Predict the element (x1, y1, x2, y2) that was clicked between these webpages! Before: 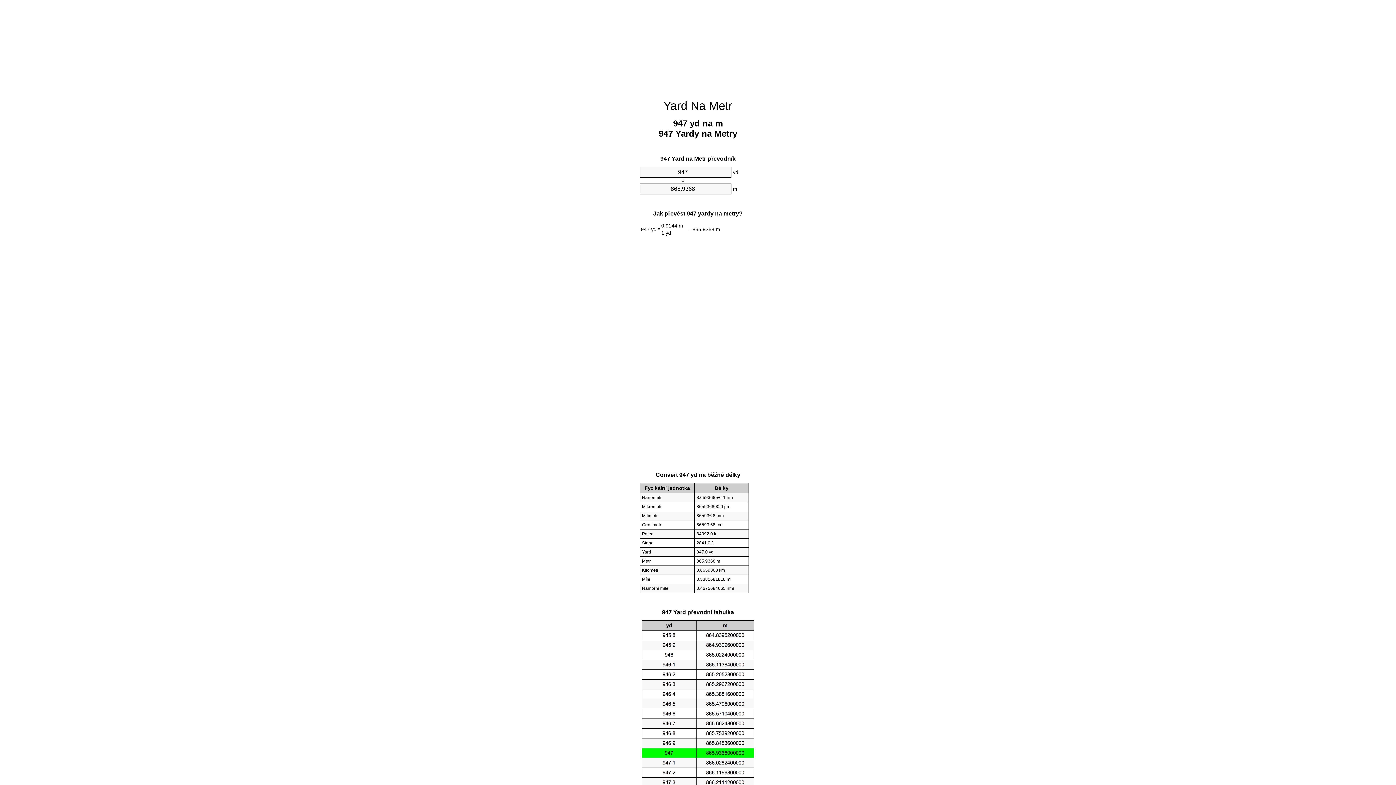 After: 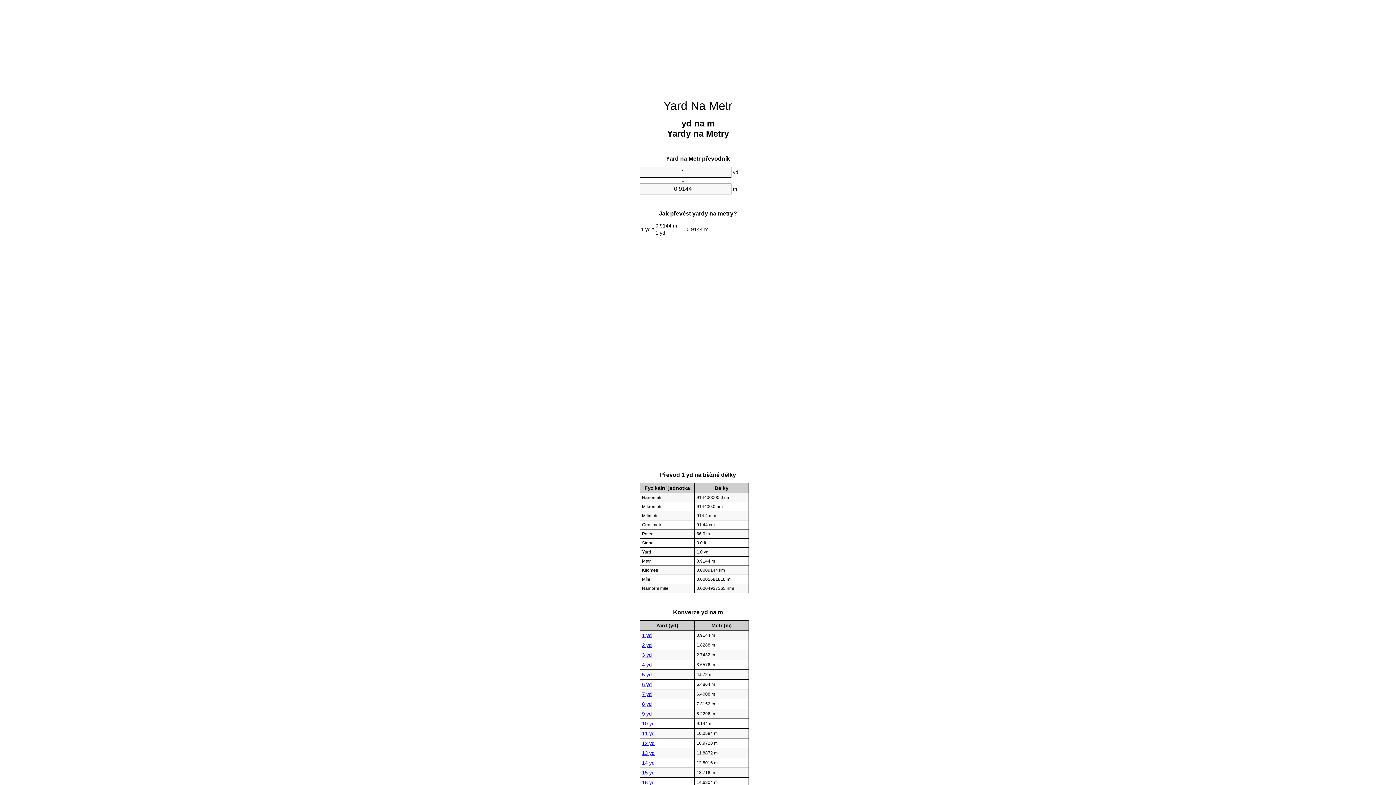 Action: bbox: (663, 99, 732, 112) label: Yard Na Metr